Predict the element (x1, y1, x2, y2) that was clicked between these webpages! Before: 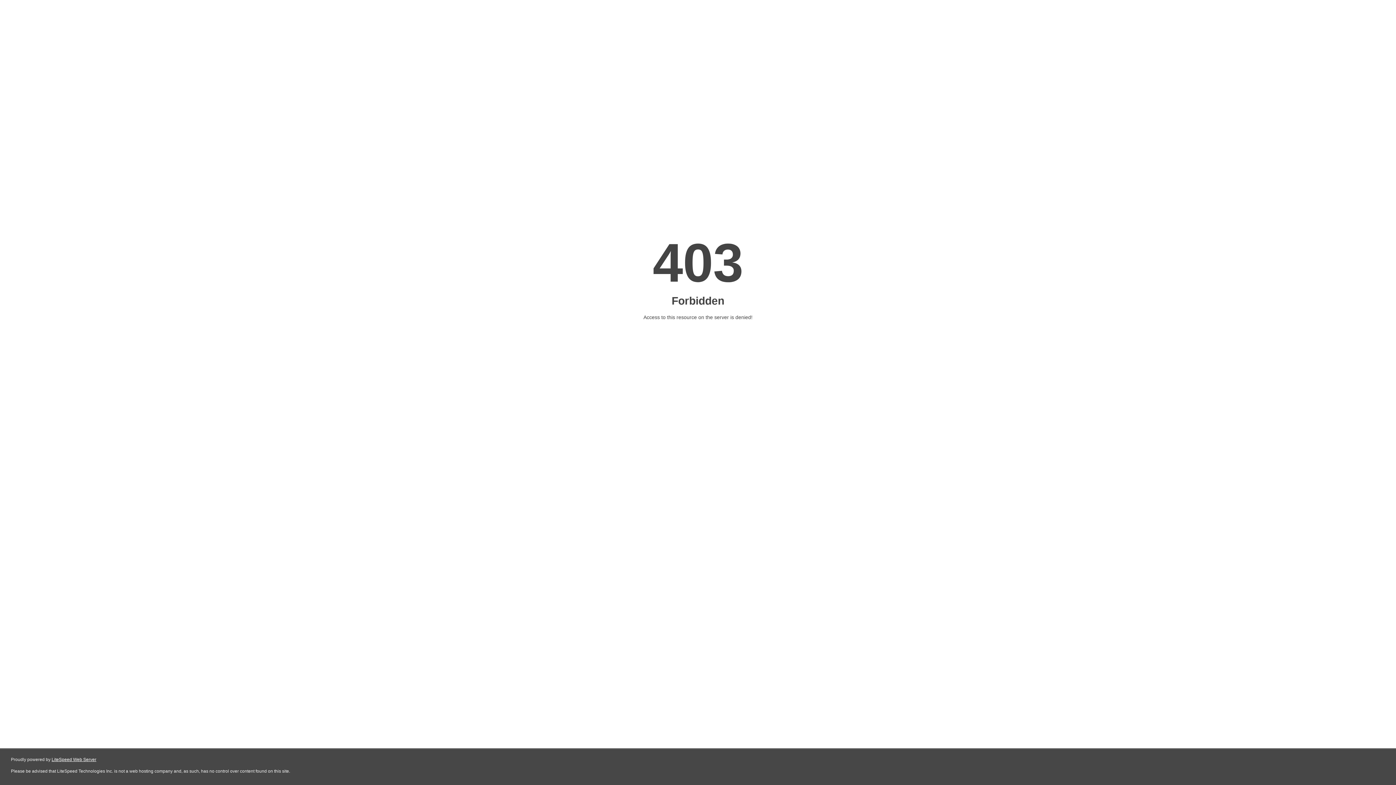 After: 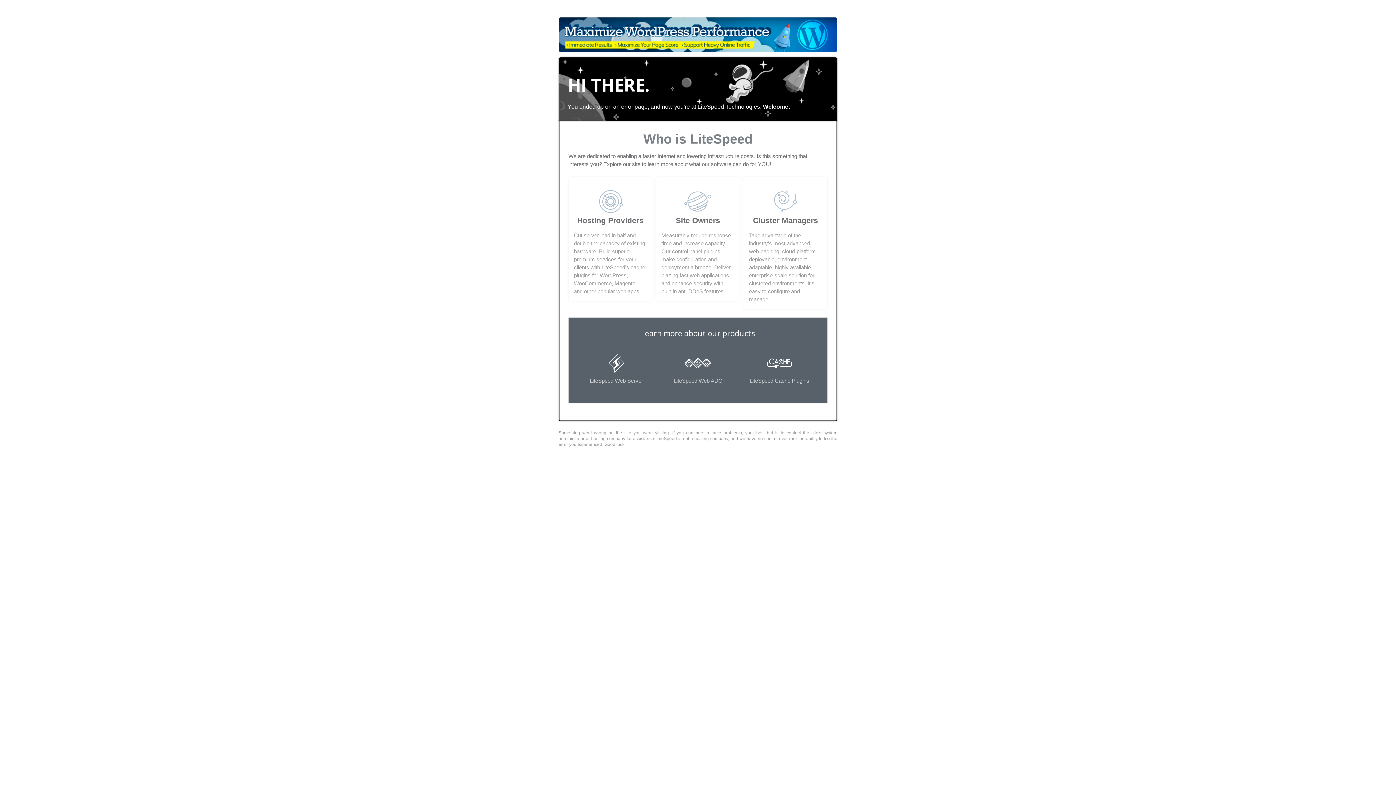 Action: label: LiteSpeed Web Server bbox: (51, 757, 96, 762)